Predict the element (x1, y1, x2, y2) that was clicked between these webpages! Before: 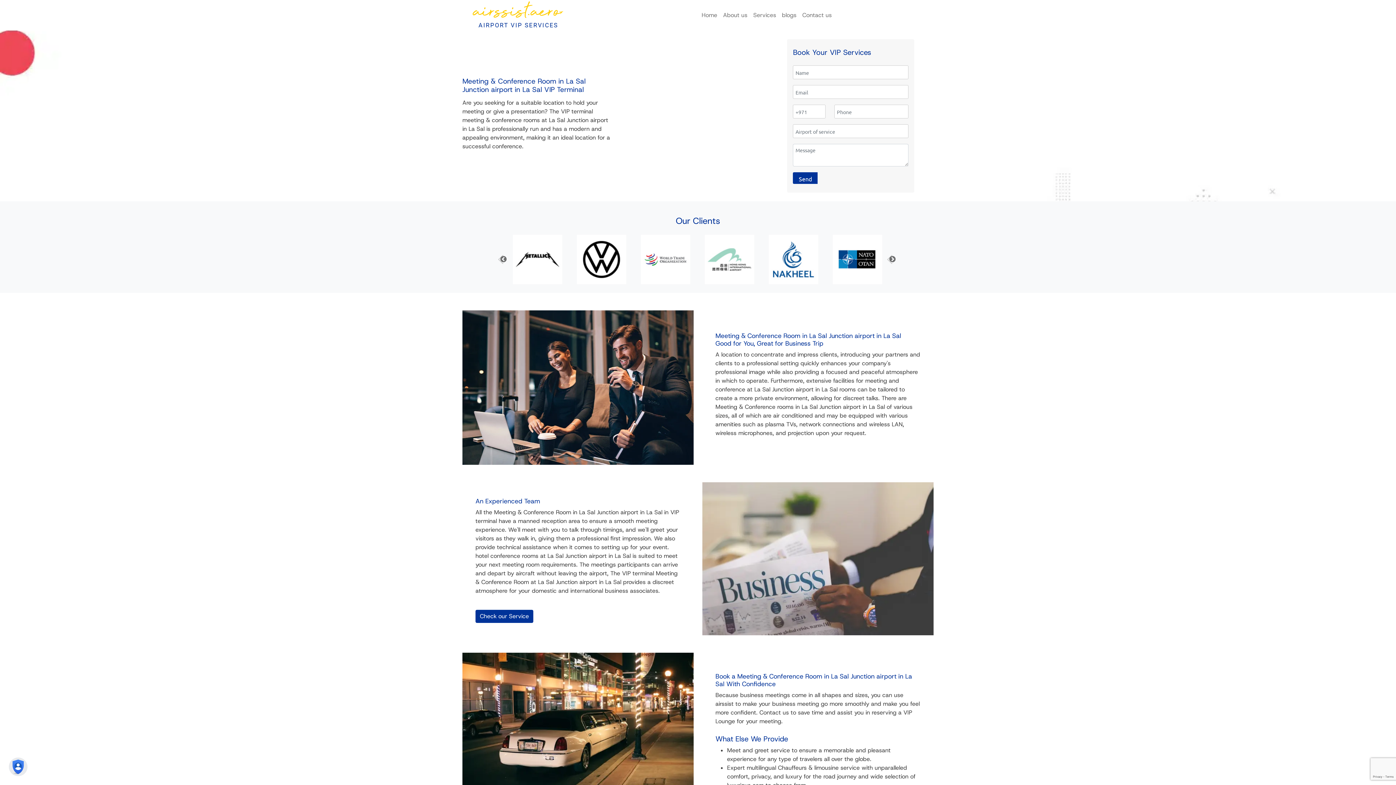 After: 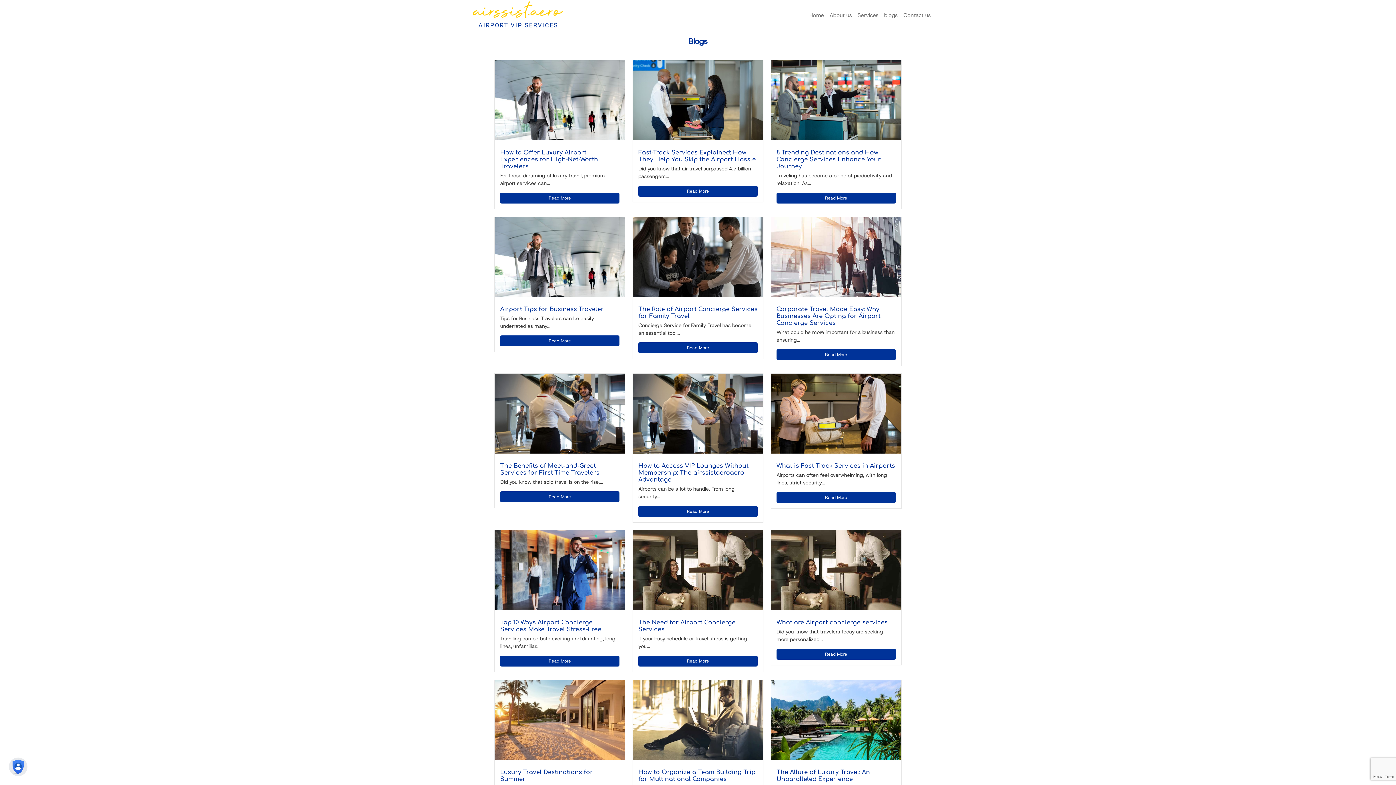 Action: label: blogs bbox: (779, 7, 799, 22)